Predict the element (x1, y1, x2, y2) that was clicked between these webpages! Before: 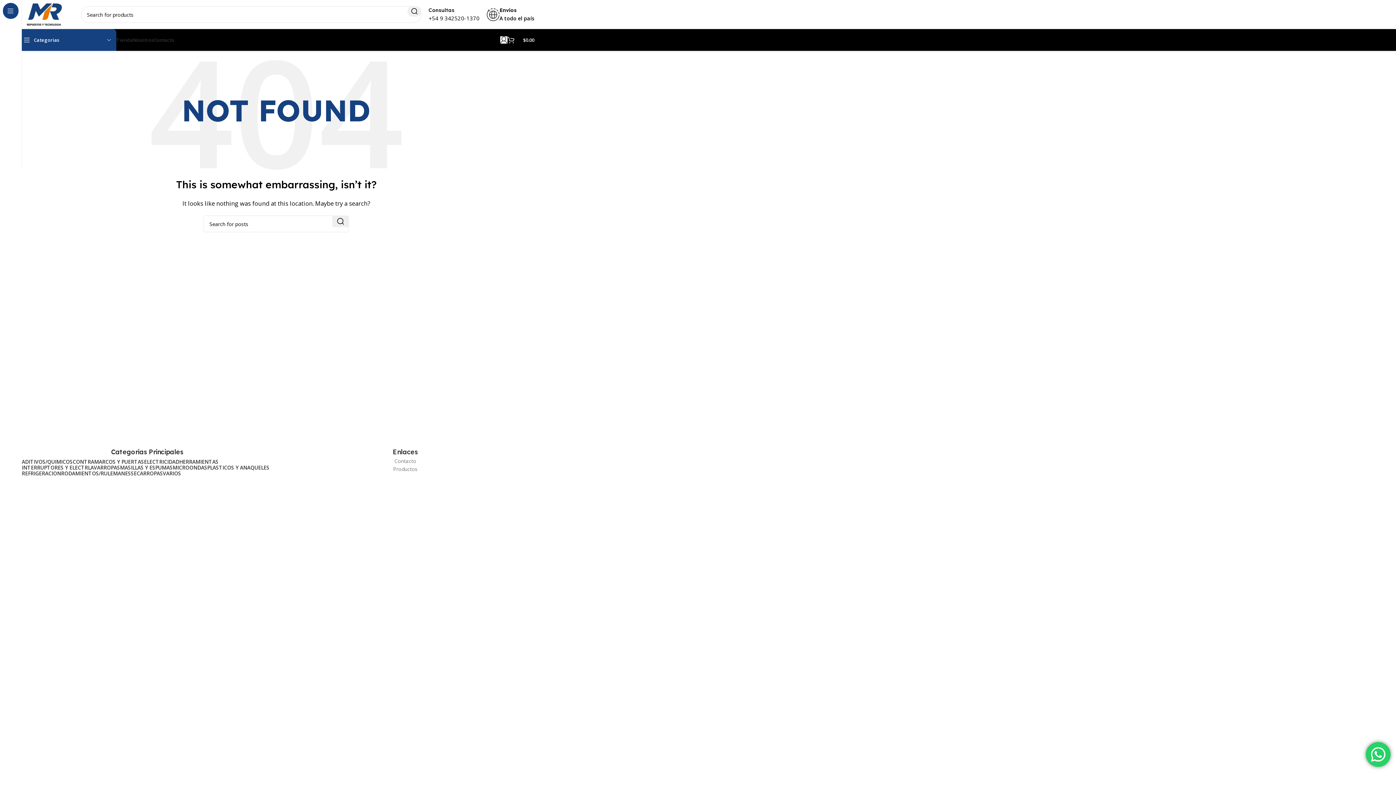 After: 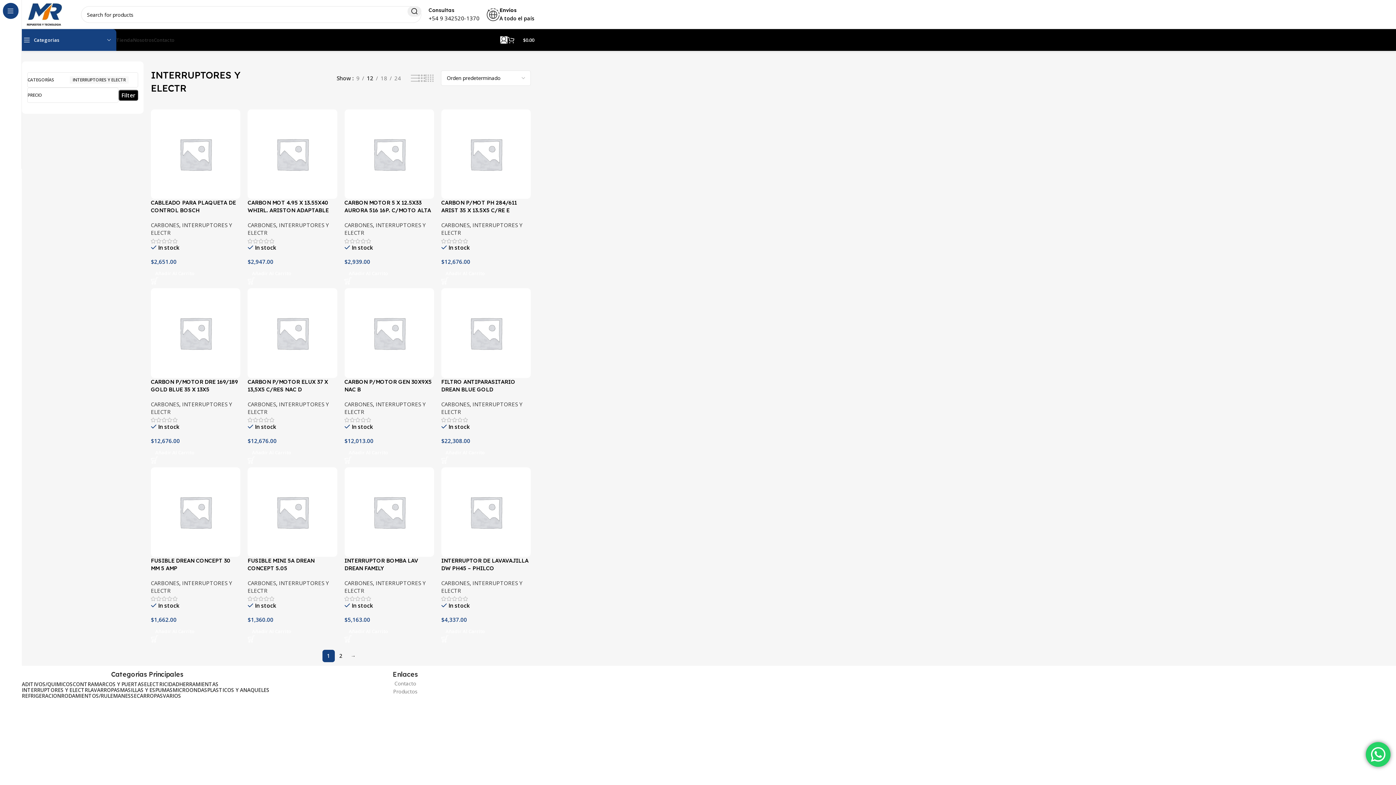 Action: bbox: (21, 465, 88, 470) label: INTERRUPTORES Y ELECTR